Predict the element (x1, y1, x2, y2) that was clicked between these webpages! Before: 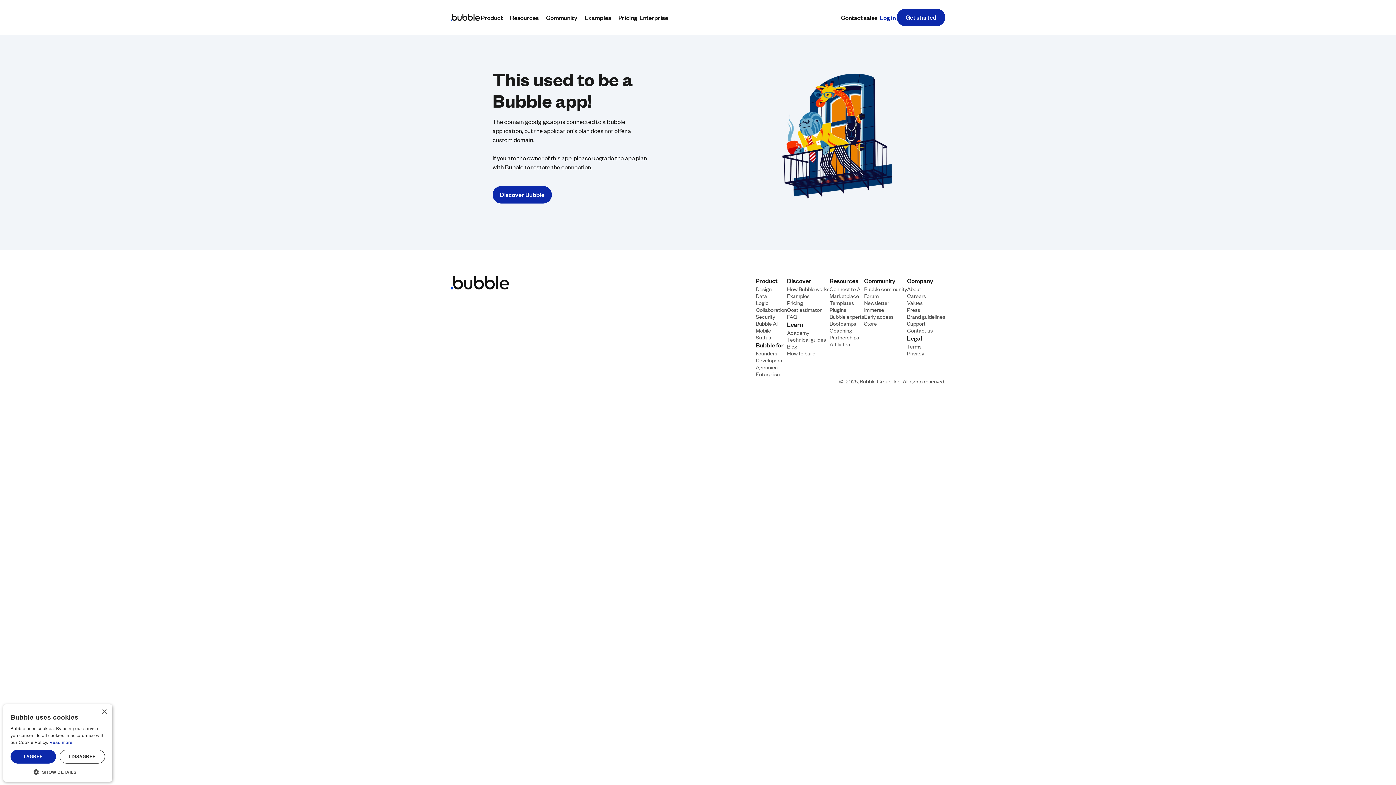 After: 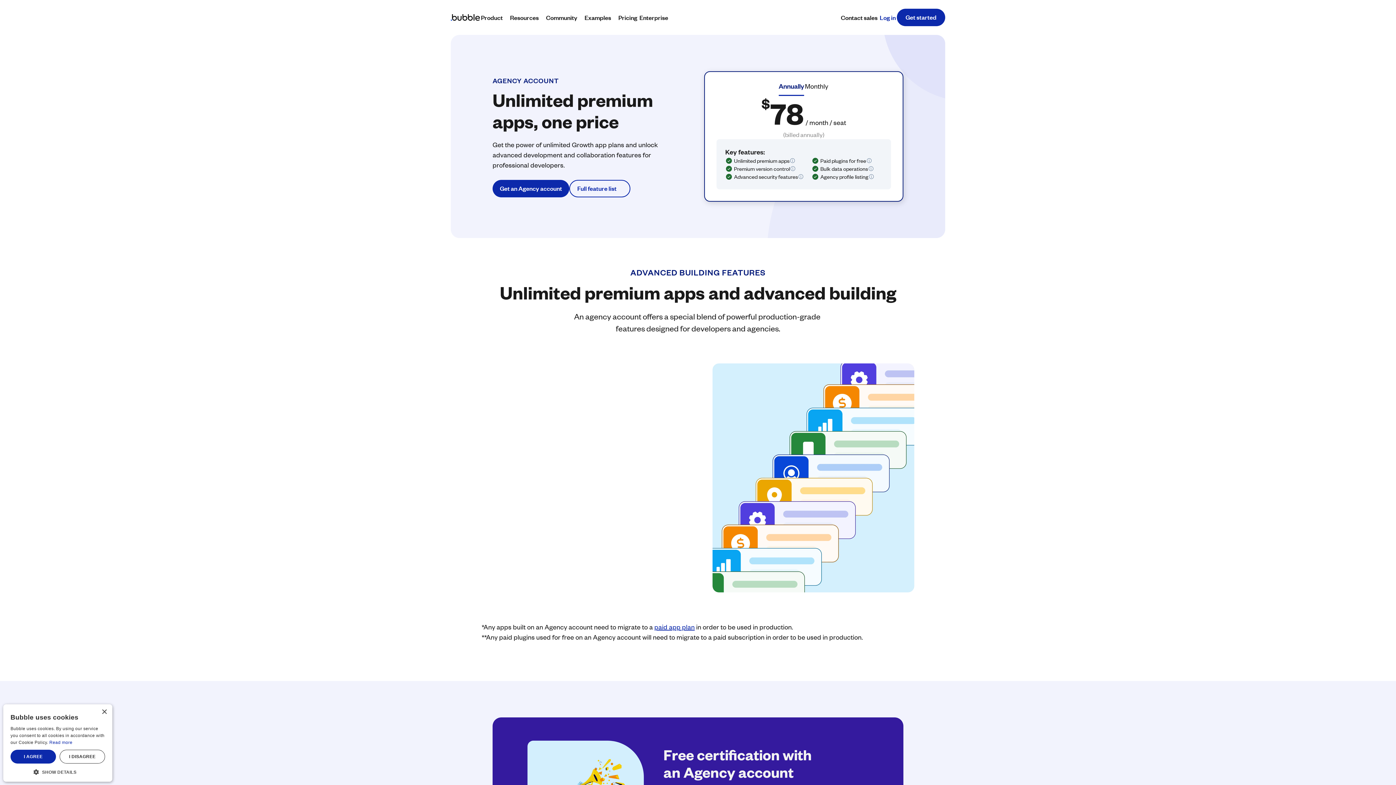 Action: label: Agencies bbox: (756, 363, 777, 370)